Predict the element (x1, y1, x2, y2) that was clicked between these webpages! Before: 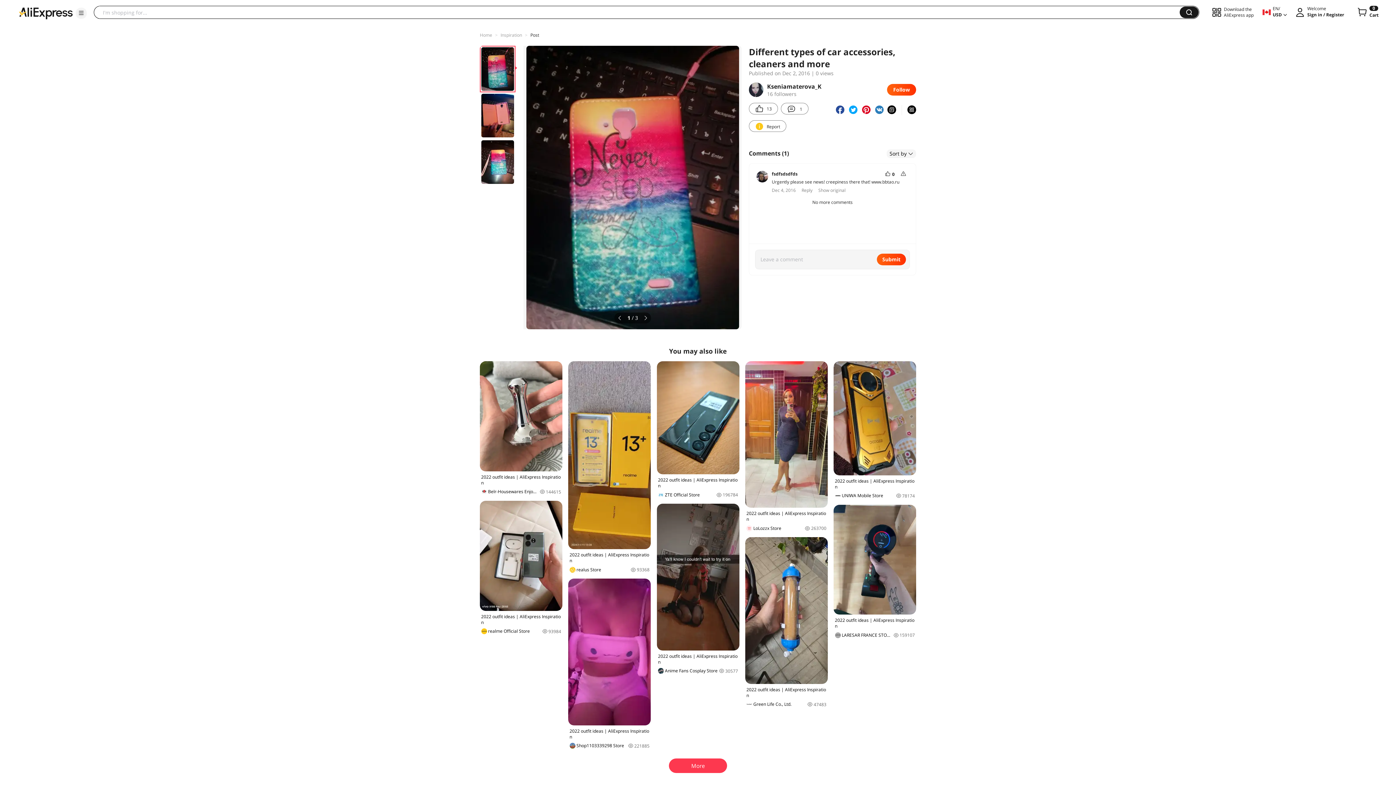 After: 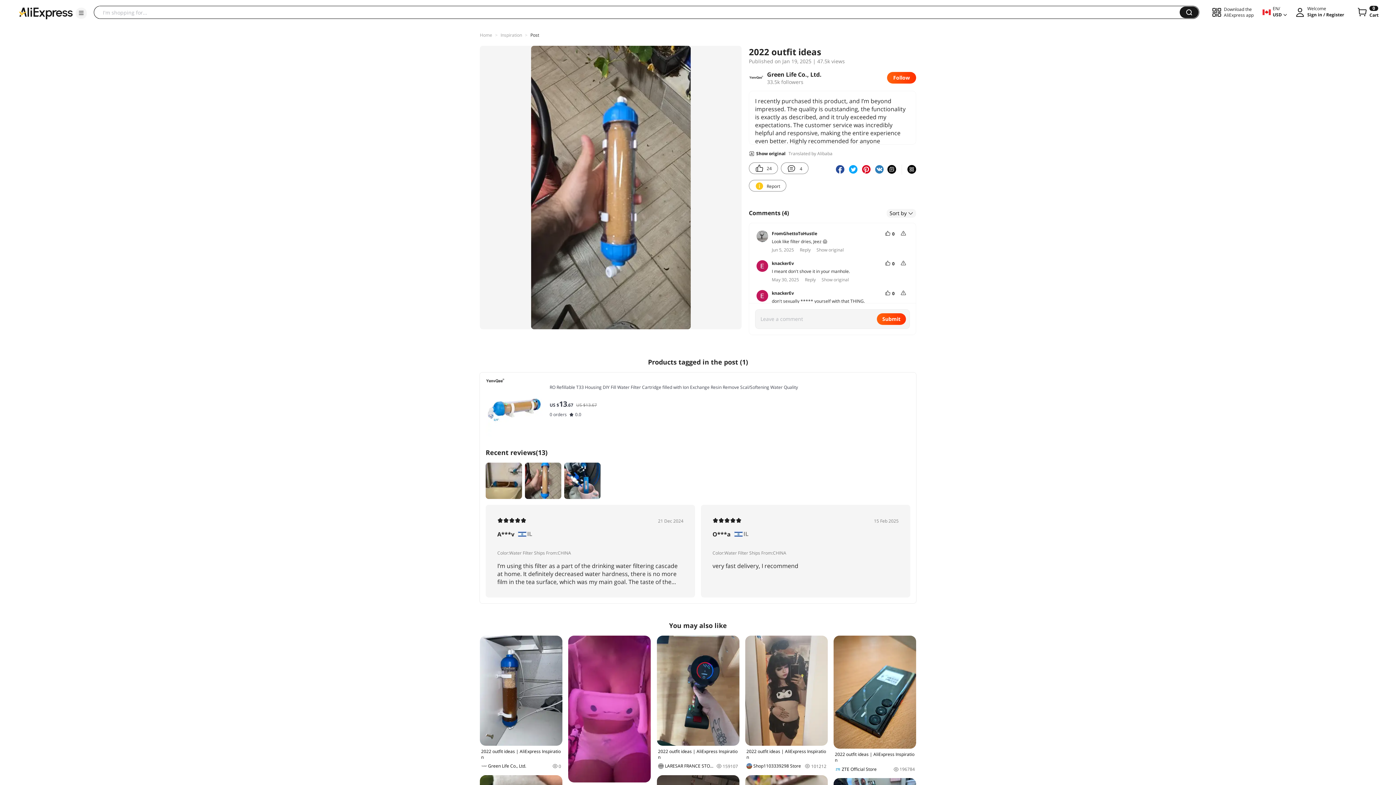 Action: label: 2022 outfit ideas | AliExpress Inspiration
Green Life Co., Ltd.
47483 bbox: (745, 537, 827, 707)